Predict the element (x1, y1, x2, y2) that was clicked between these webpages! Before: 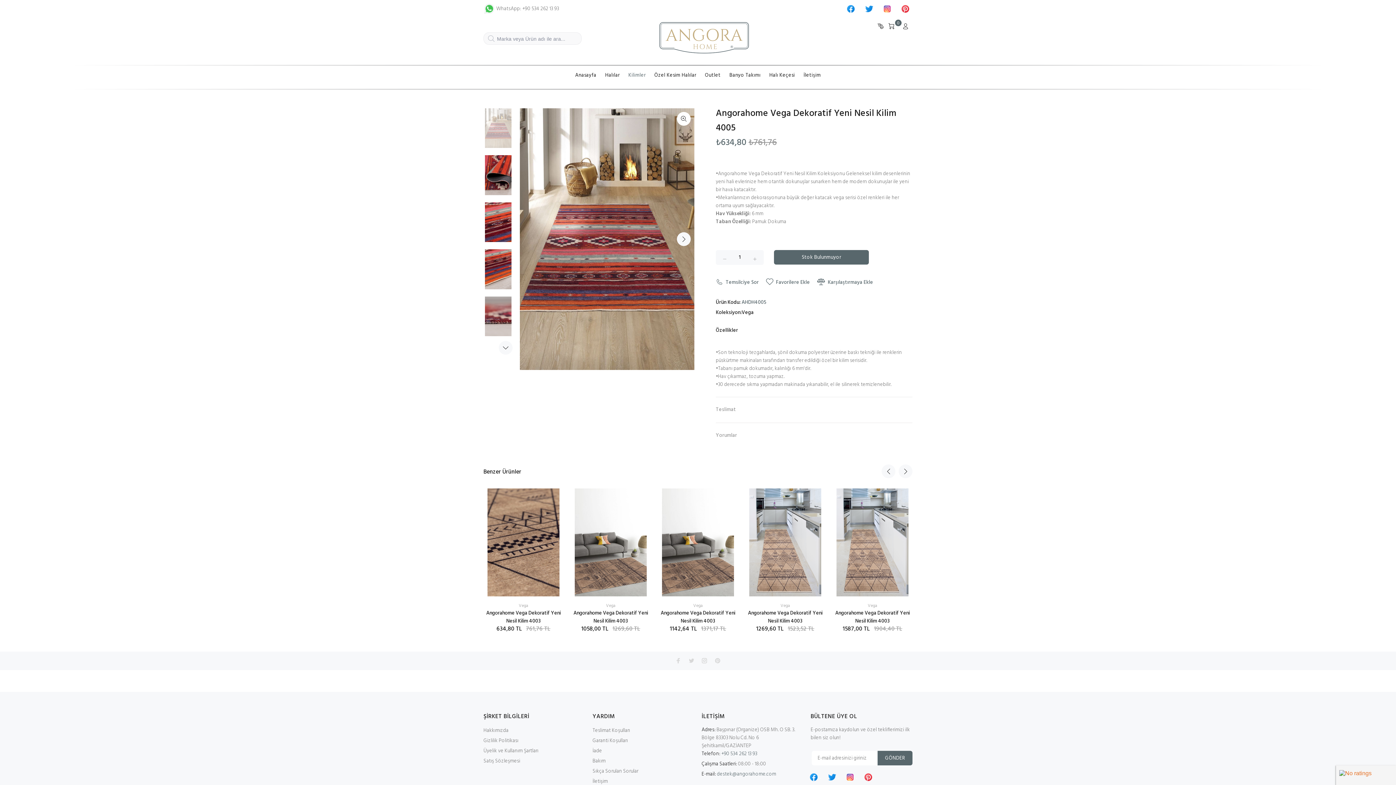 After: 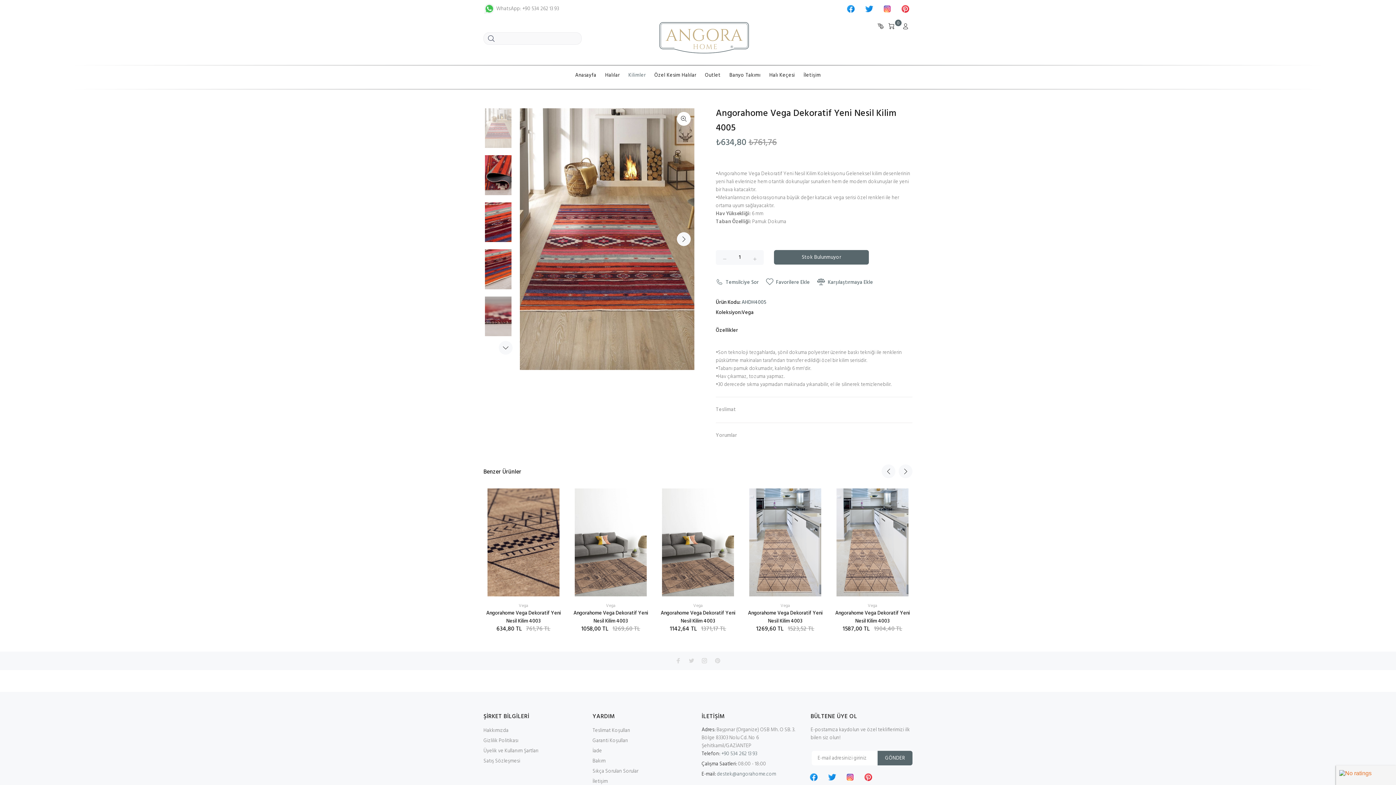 Action: label: ARA bbox: (485, 33, 497, 48)